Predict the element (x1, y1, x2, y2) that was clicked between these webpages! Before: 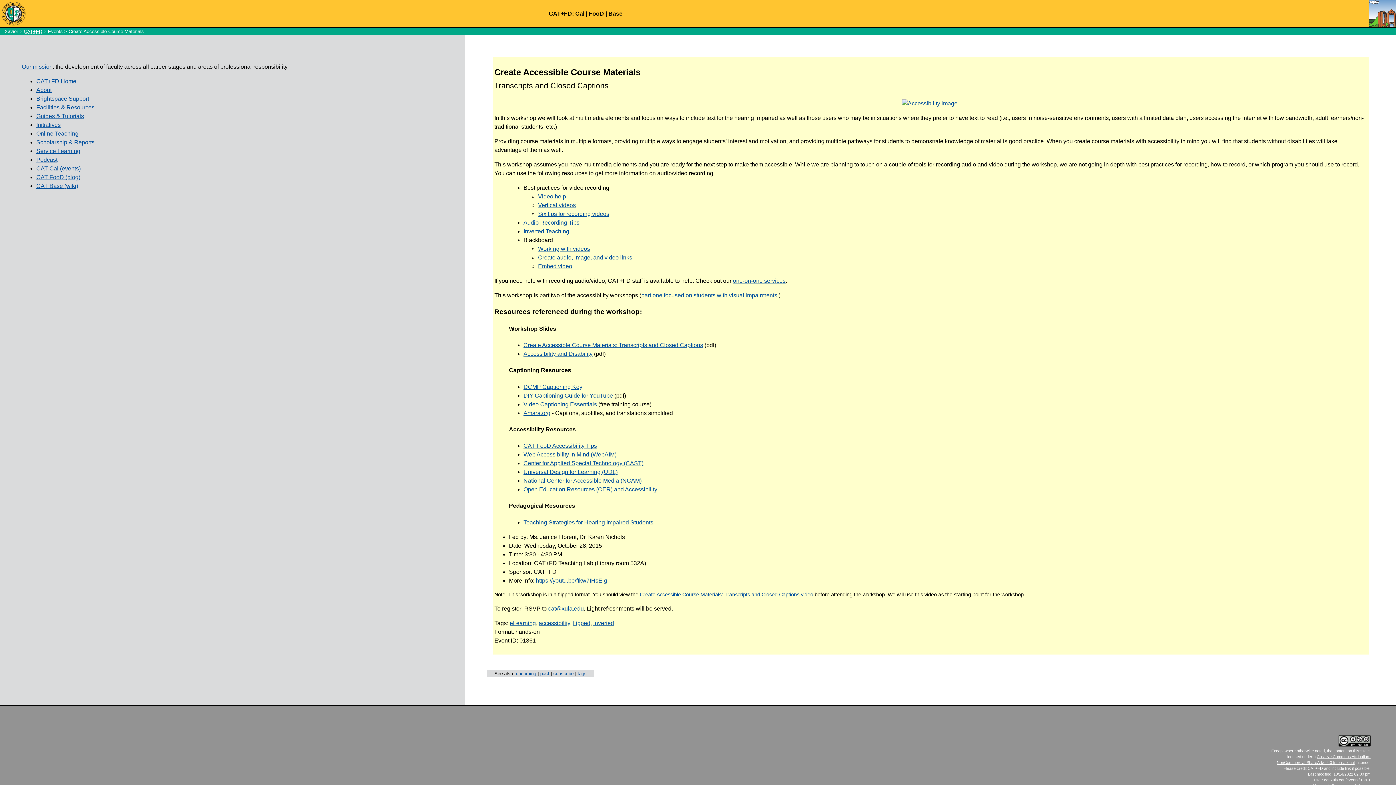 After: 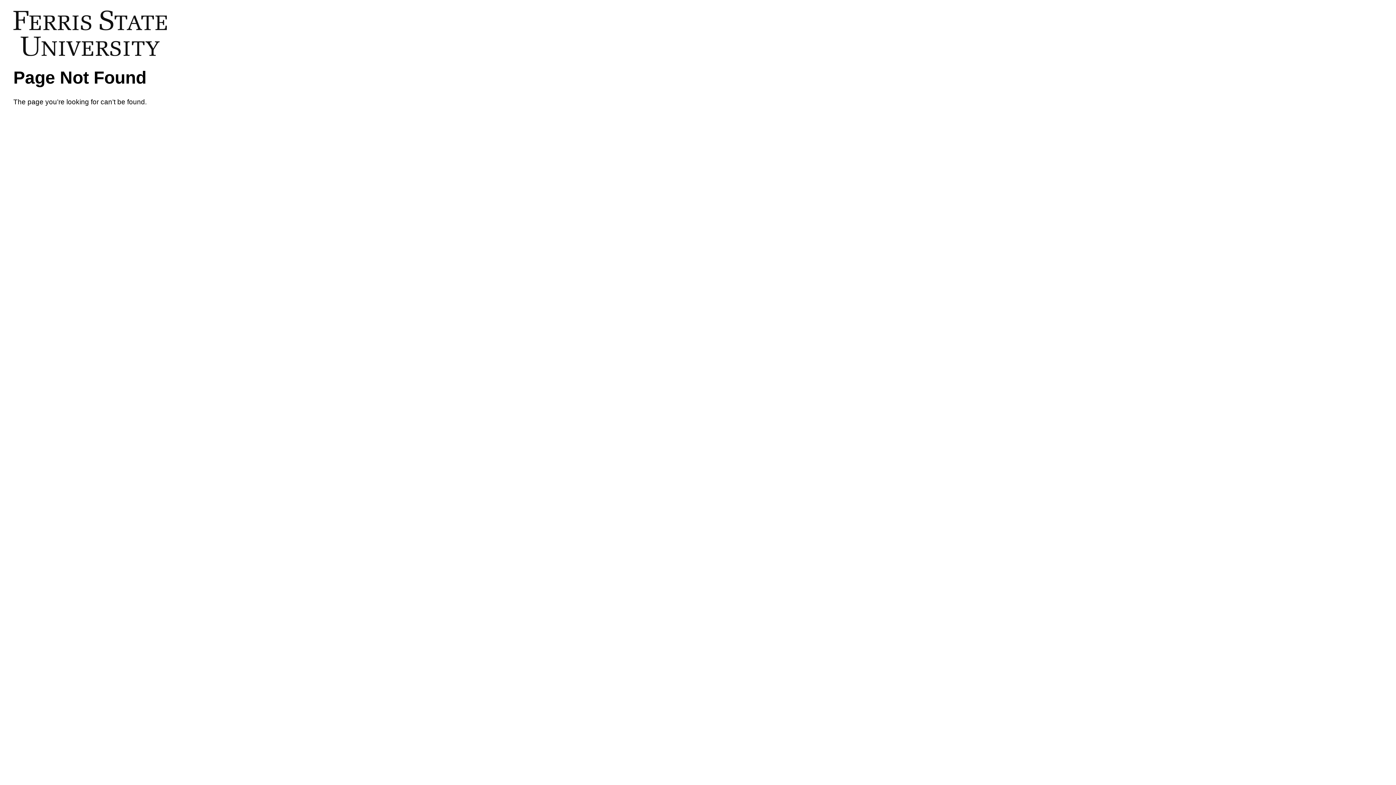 Action: label: Teaching Strategies for Hearing Impaired Students bbox: (523, 519, 653, 525)